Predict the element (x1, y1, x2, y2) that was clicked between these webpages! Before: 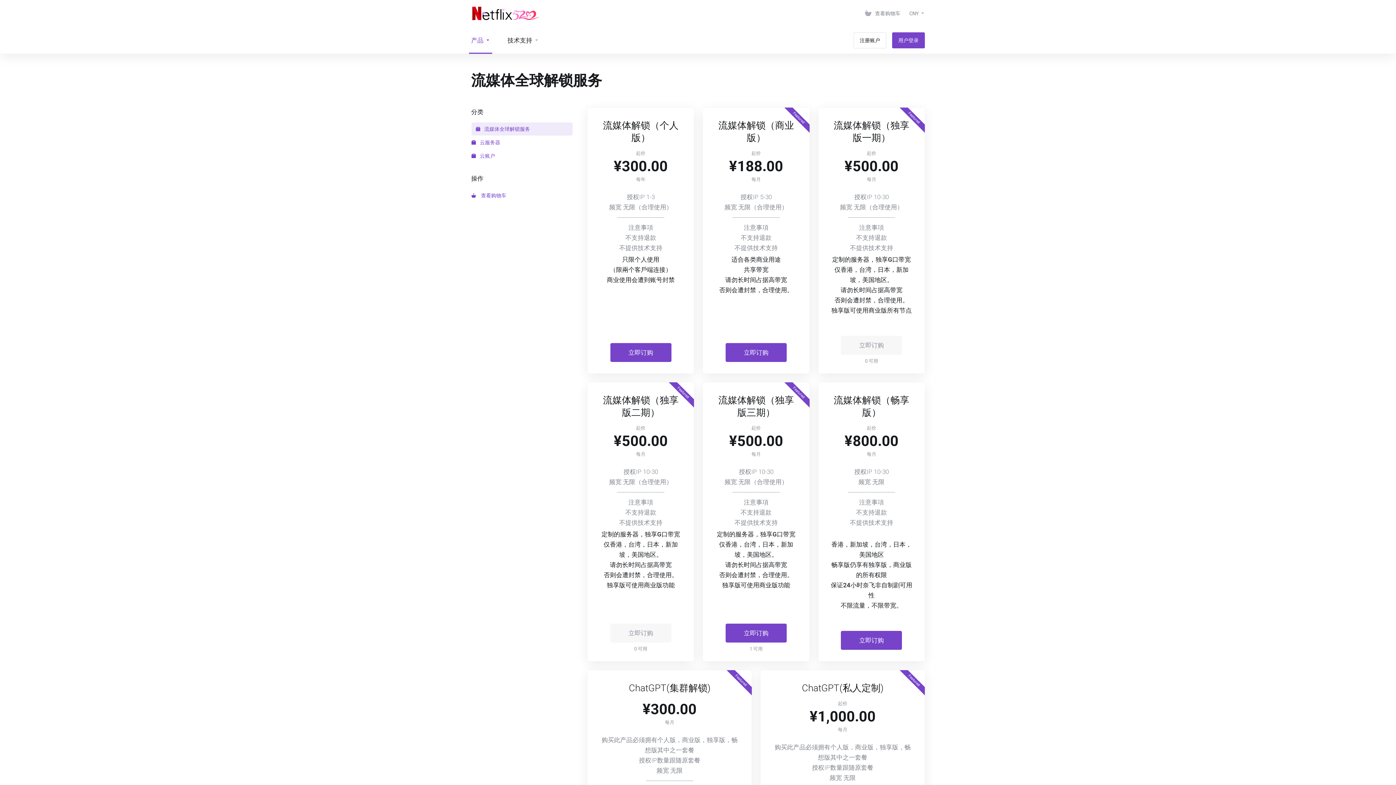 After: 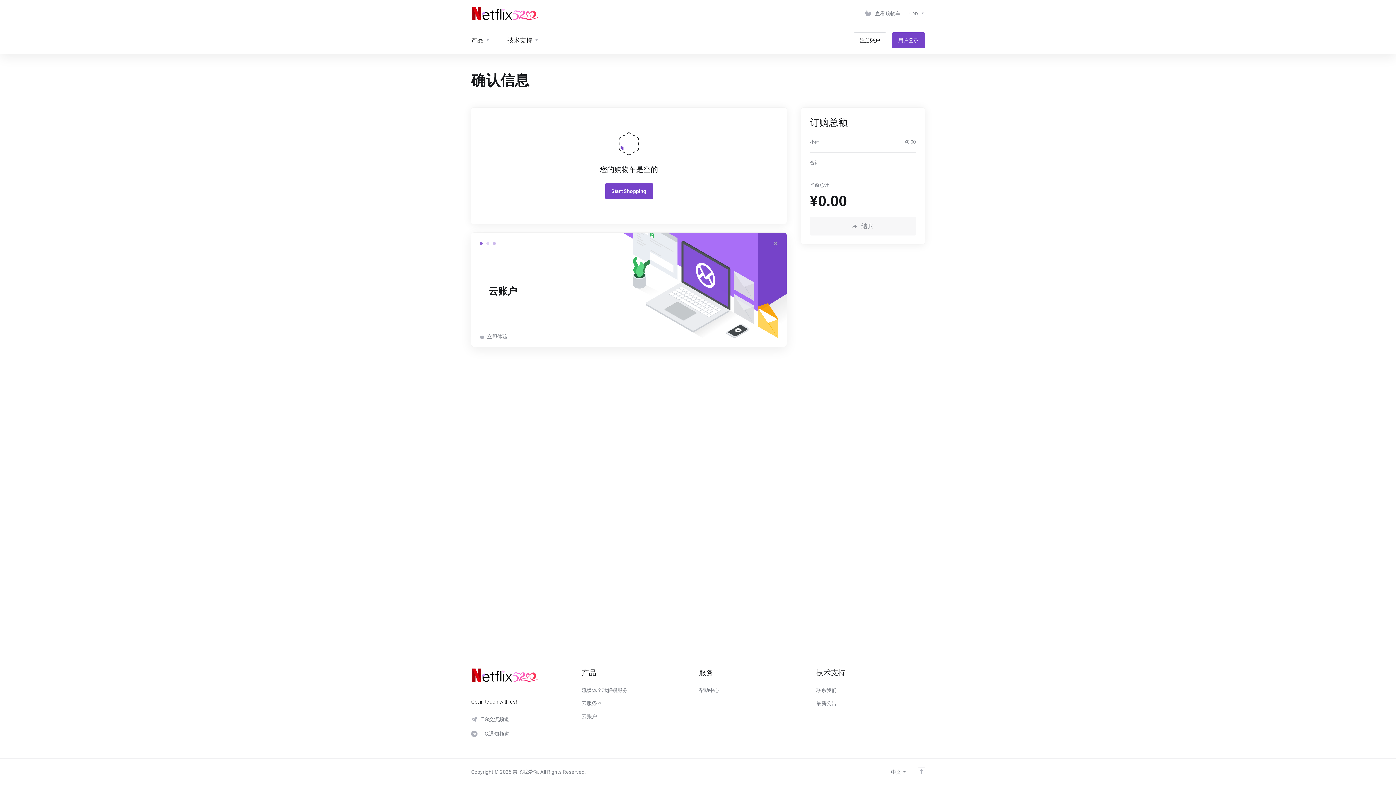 Action: label: 查看购物车 bbox: (862, 6, 903, 20)